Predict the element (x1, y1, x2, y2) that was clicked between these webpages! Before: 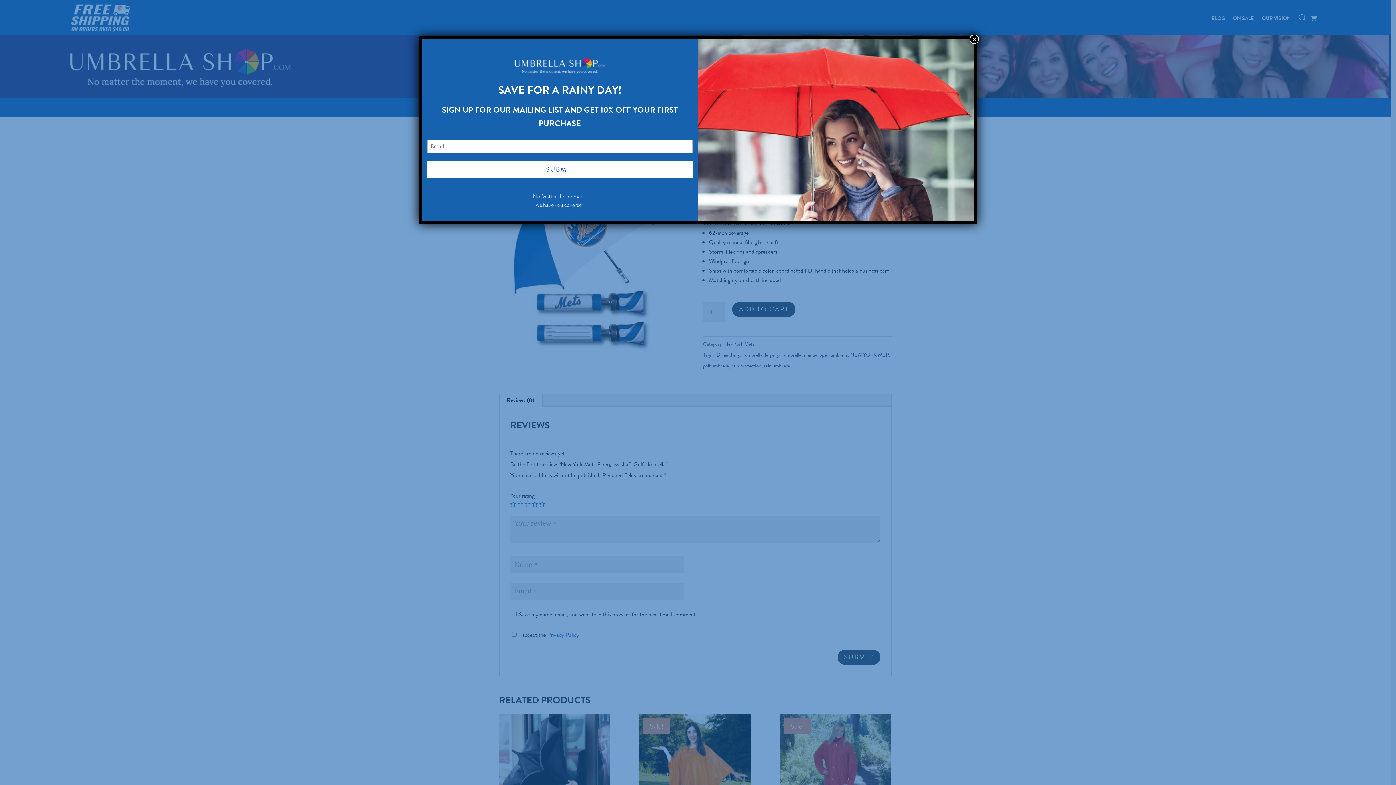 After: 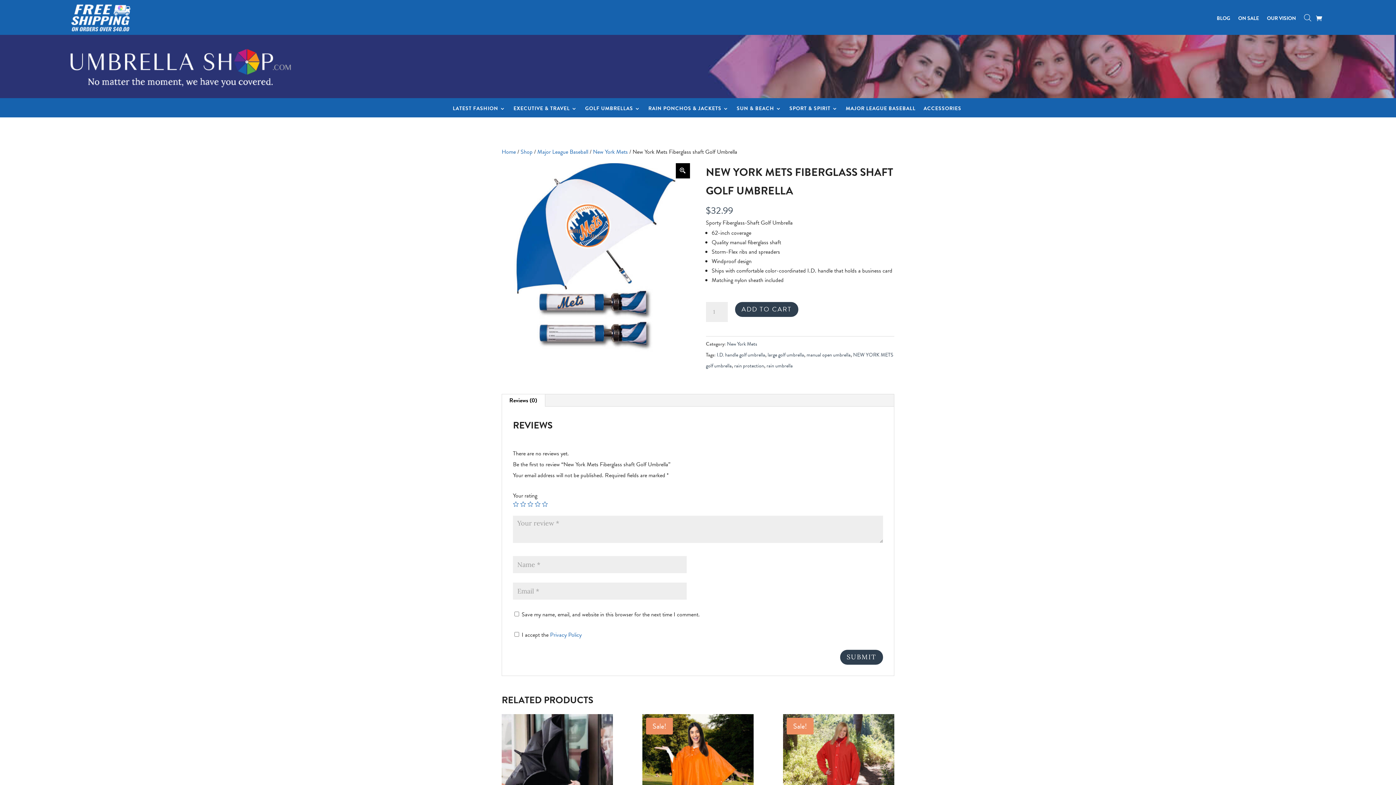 Action: bbox: (969, 34, 979, 44) label: Close